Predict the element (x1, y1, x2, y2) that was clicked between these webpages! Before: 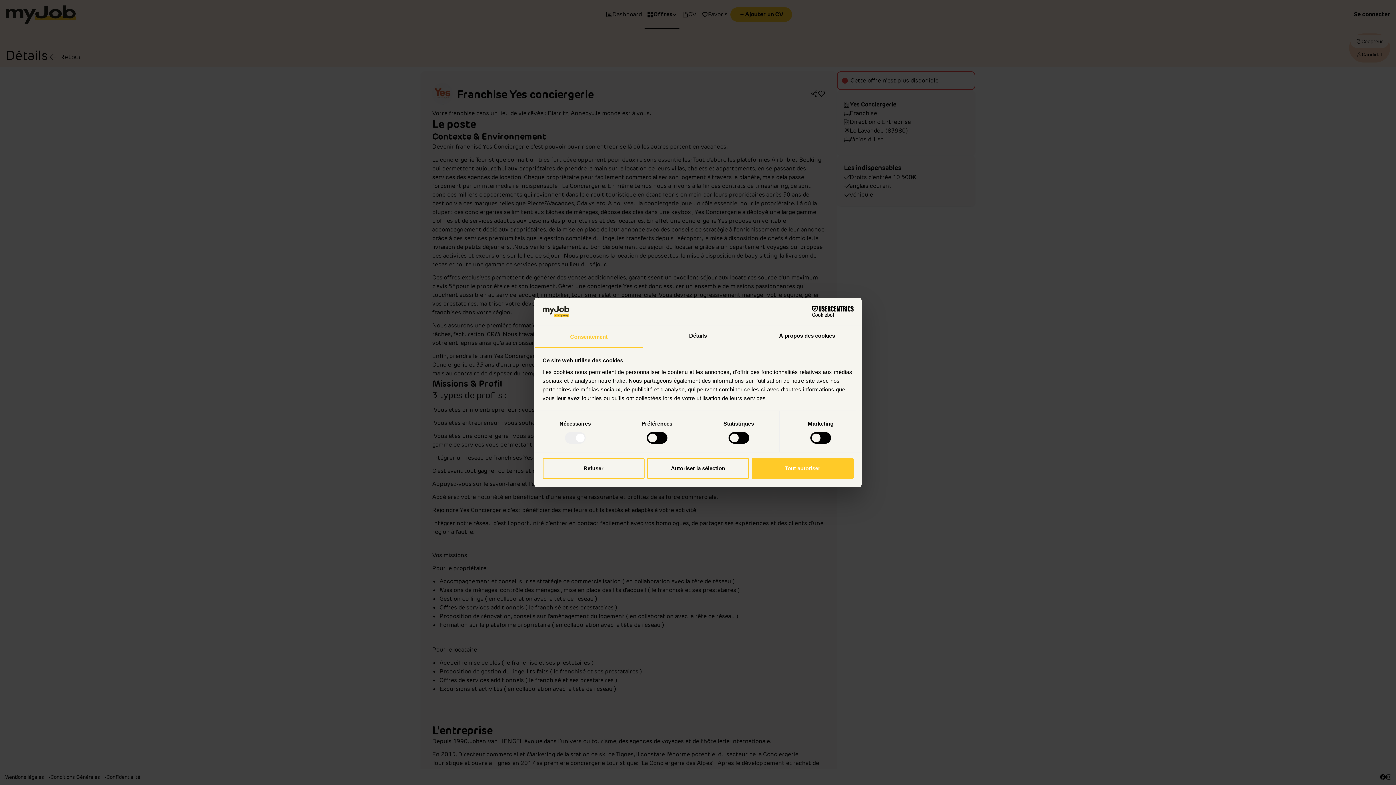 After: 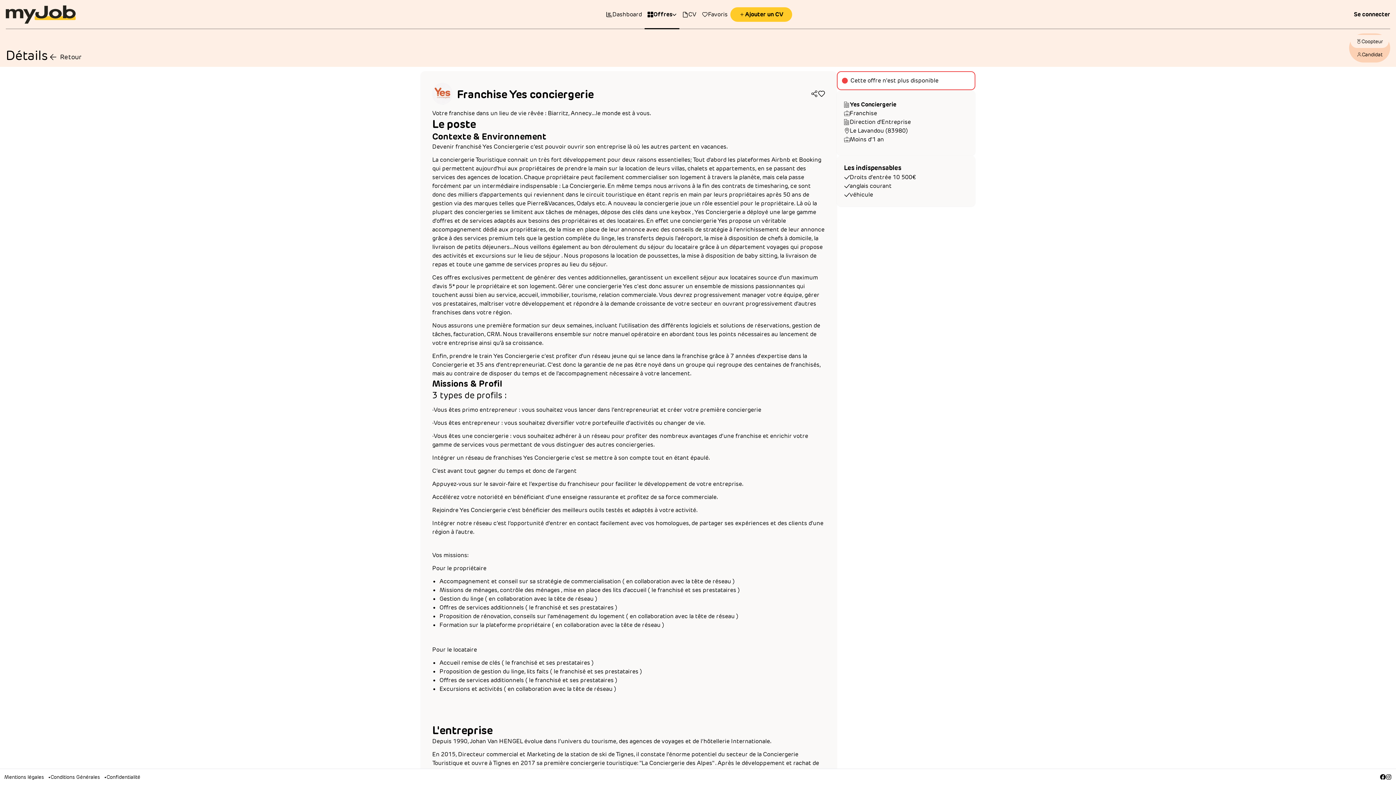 Action: label: Tout autoriser bbox: (751, 458, 853, 479)